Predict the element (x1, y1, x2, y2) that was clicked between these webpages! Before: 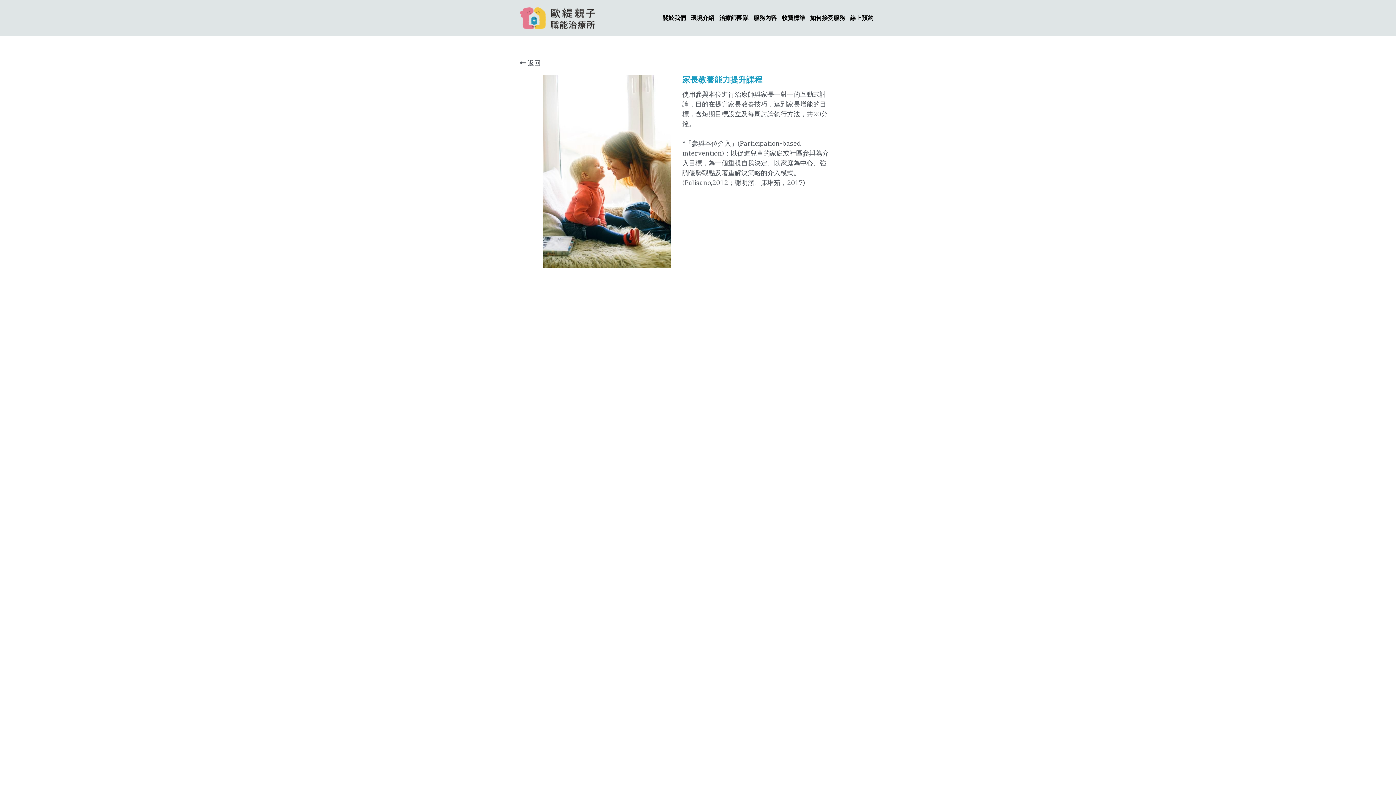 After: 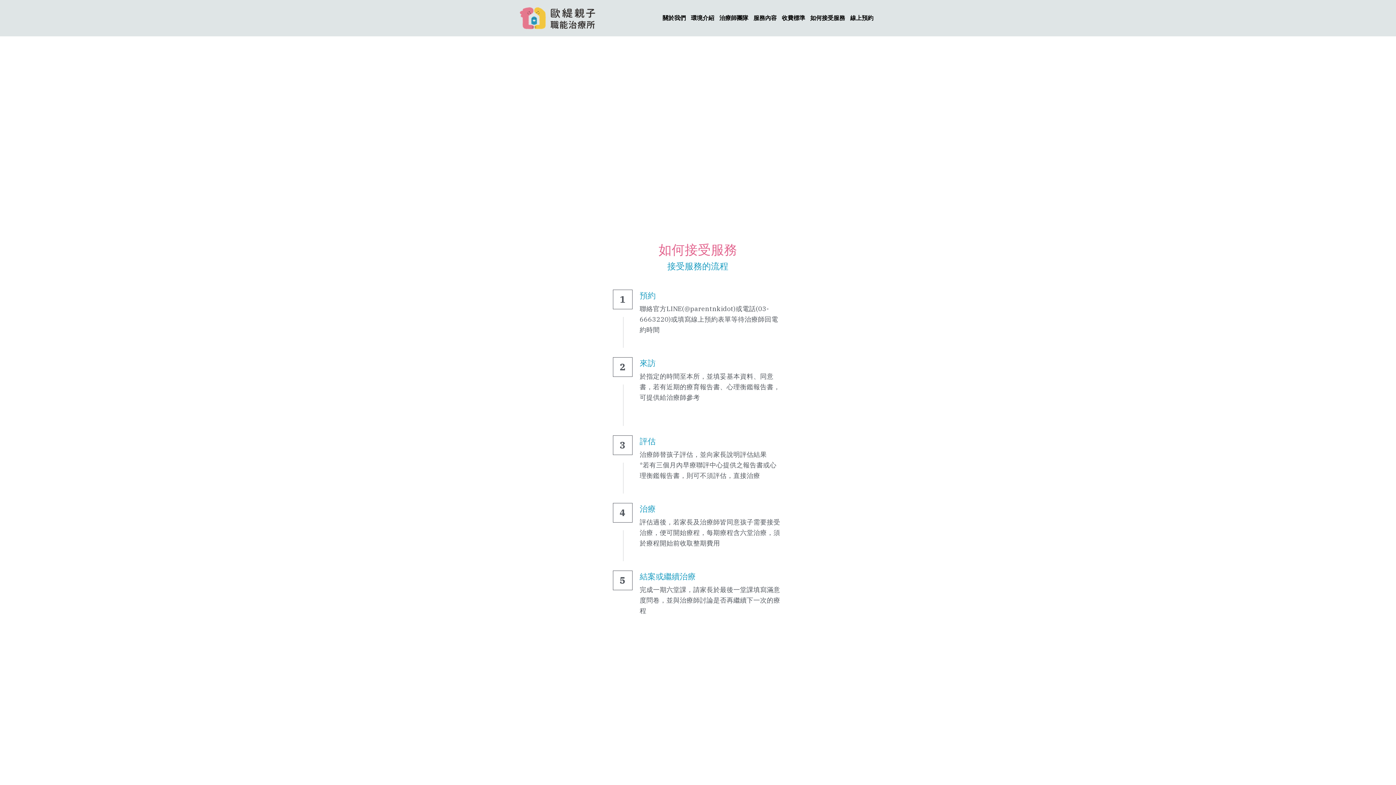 Action: bbox: (810, 15, 845, 21) label: 如何接受服務